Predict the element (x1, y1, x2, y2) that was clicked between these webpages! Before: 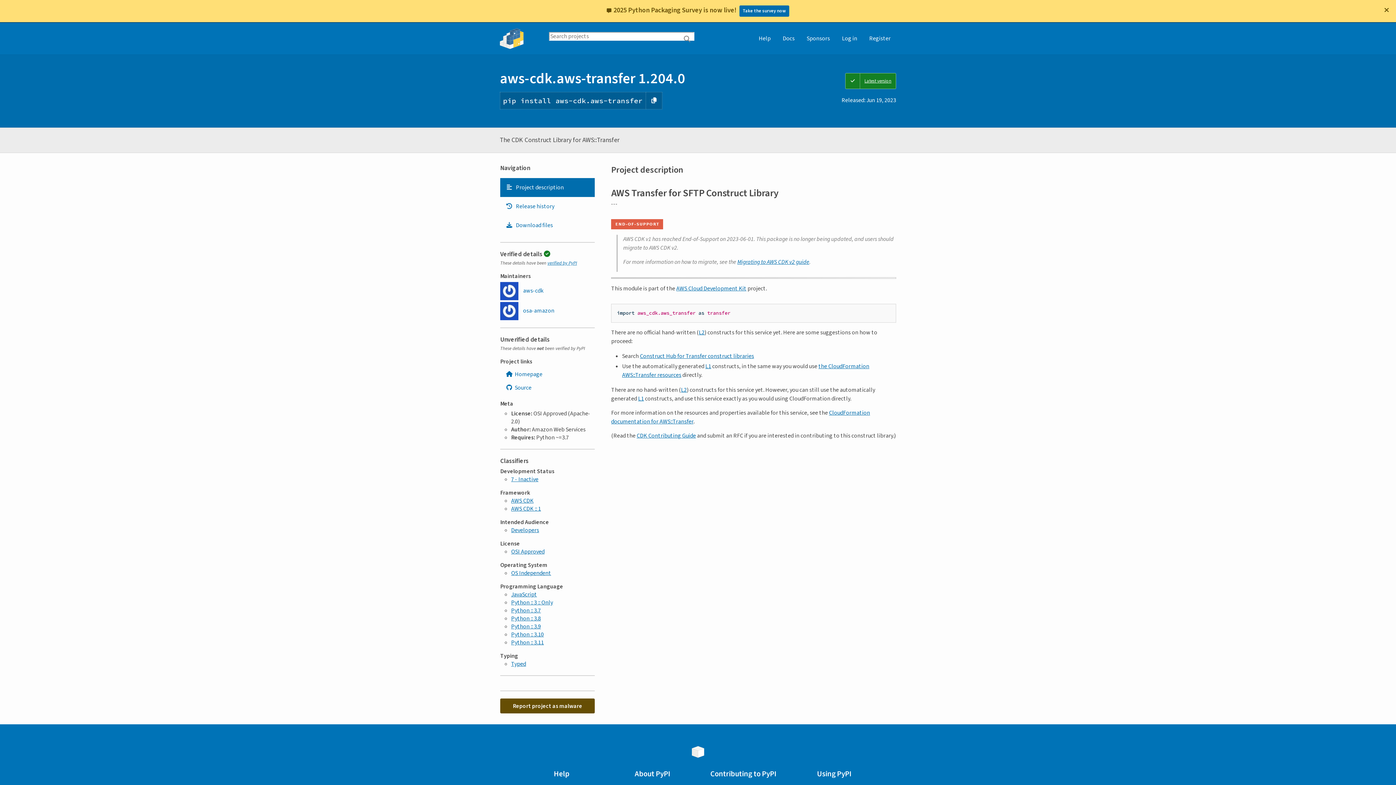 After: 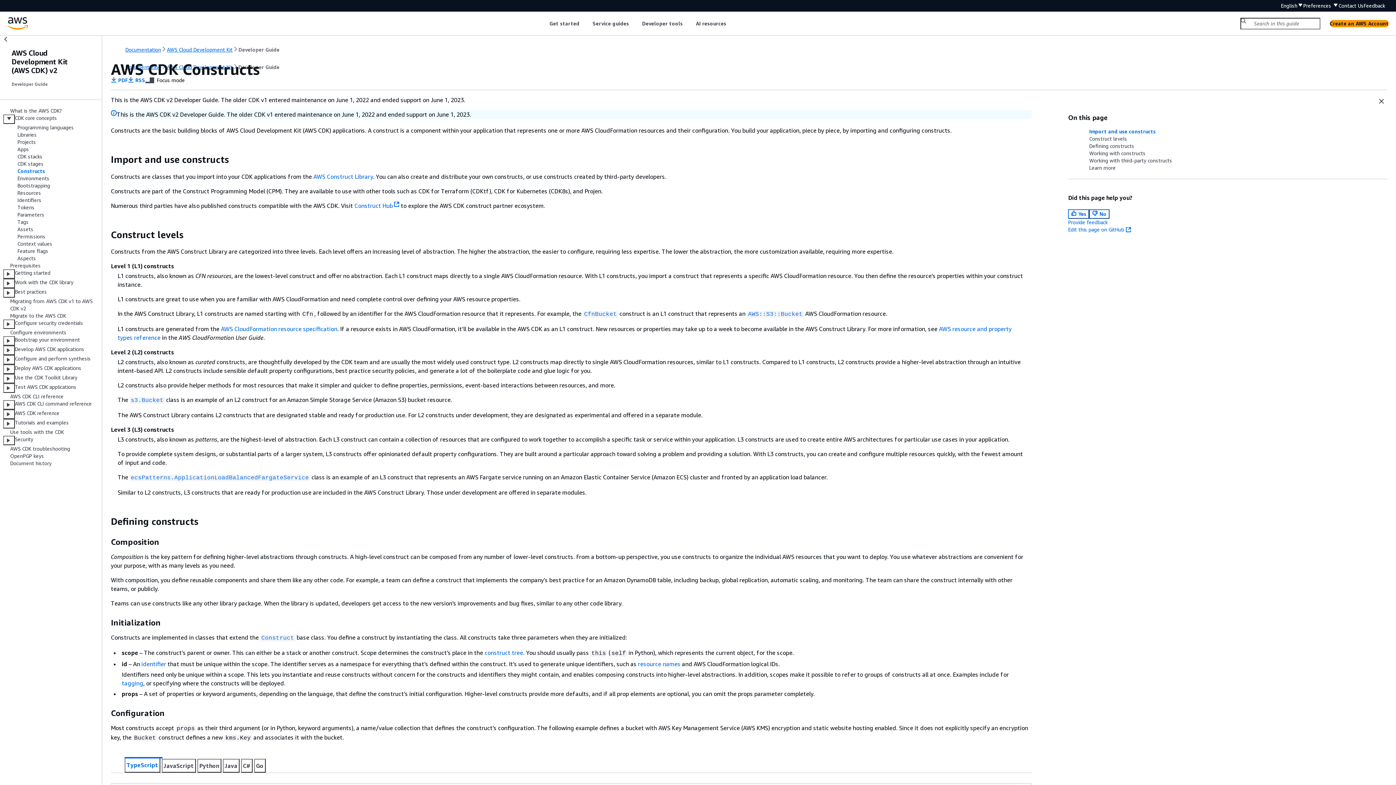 Action: bbox: (638, 395, 644, 403) label: L1